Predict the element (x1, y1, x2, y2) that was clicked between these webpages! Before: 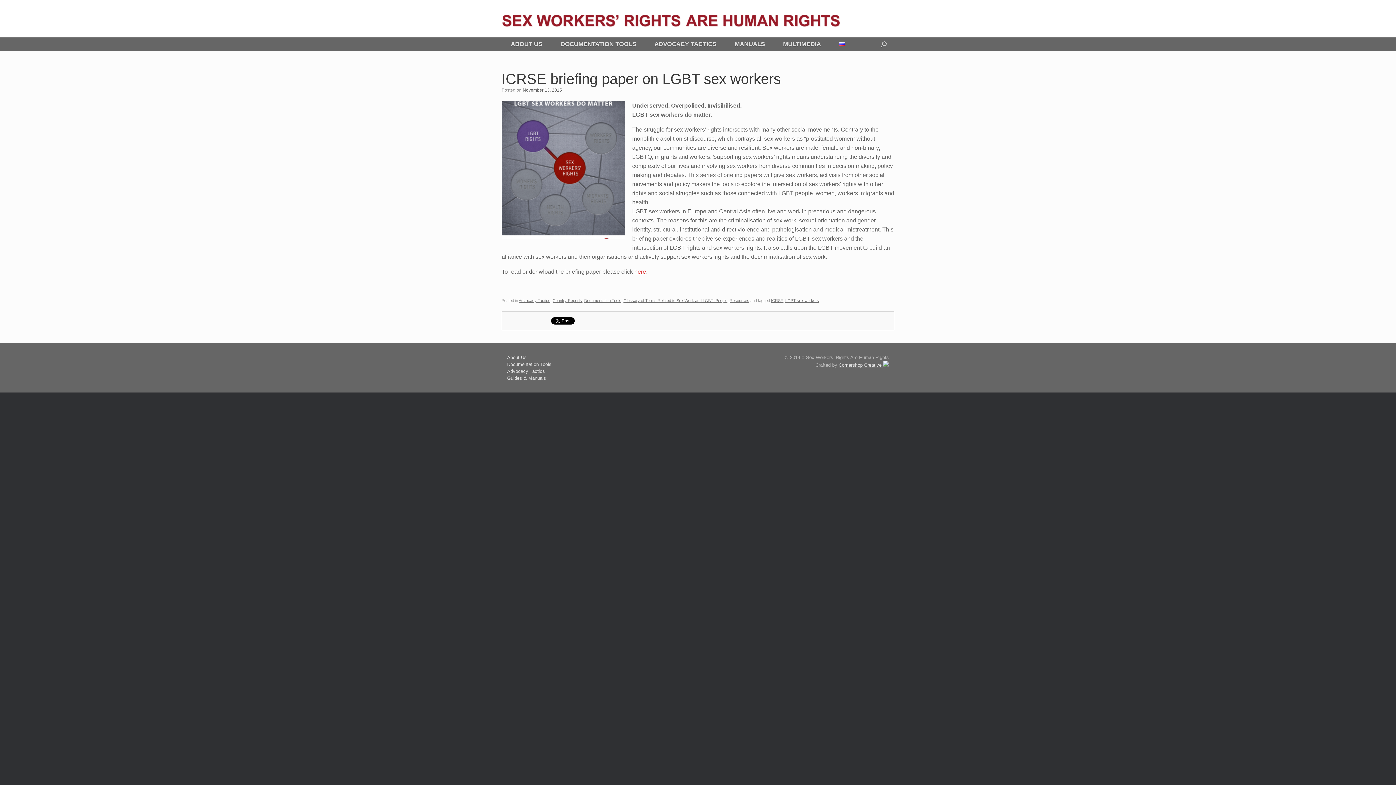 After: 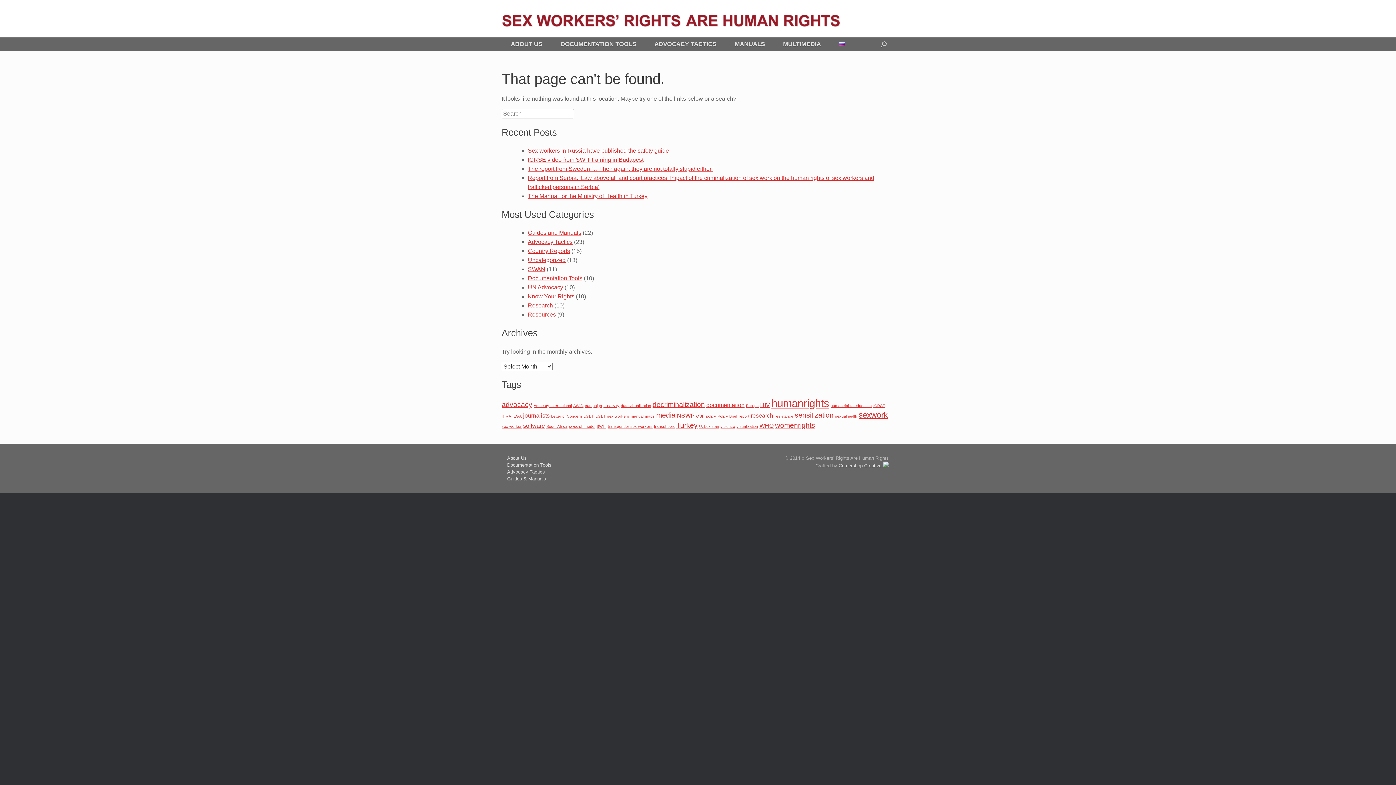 Action: label: here bbox: (634, 268, 646, 274)